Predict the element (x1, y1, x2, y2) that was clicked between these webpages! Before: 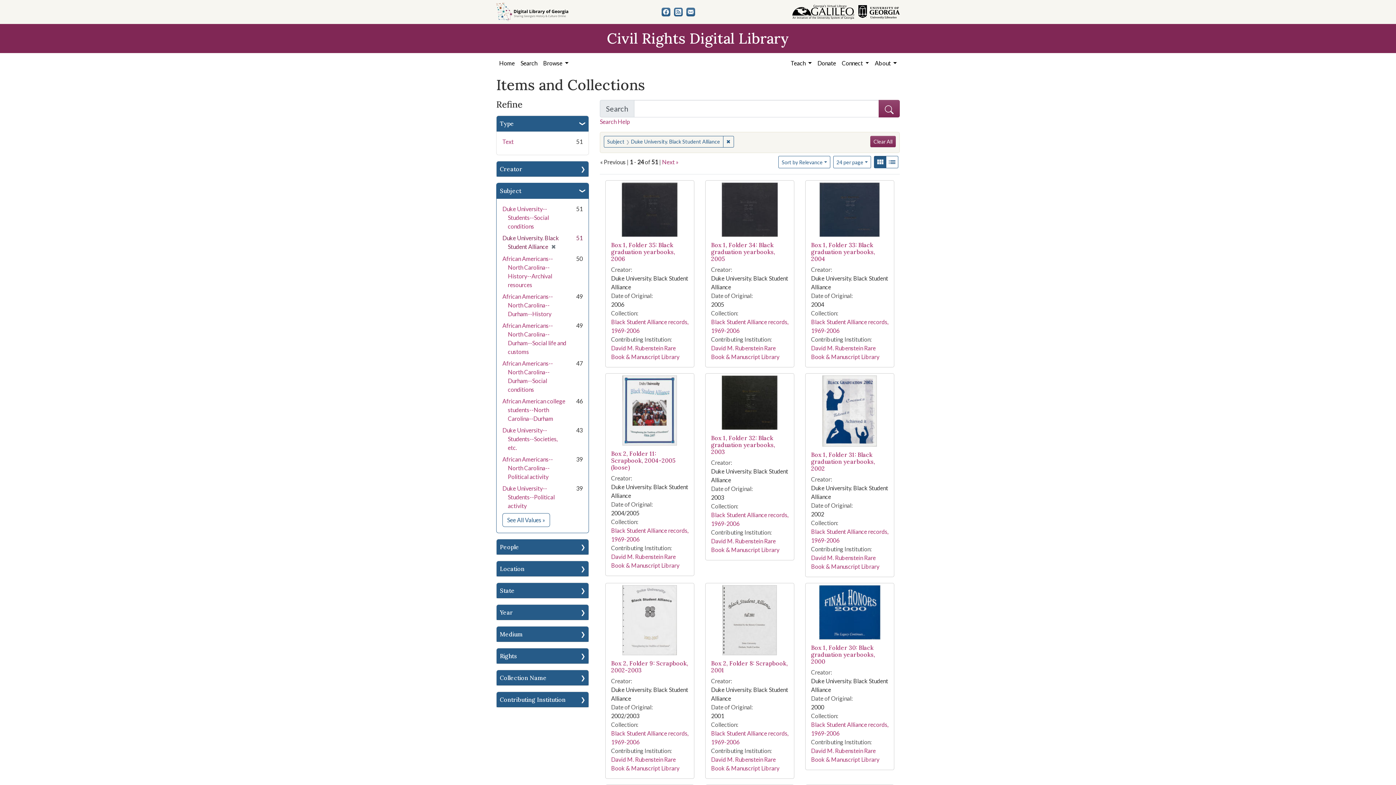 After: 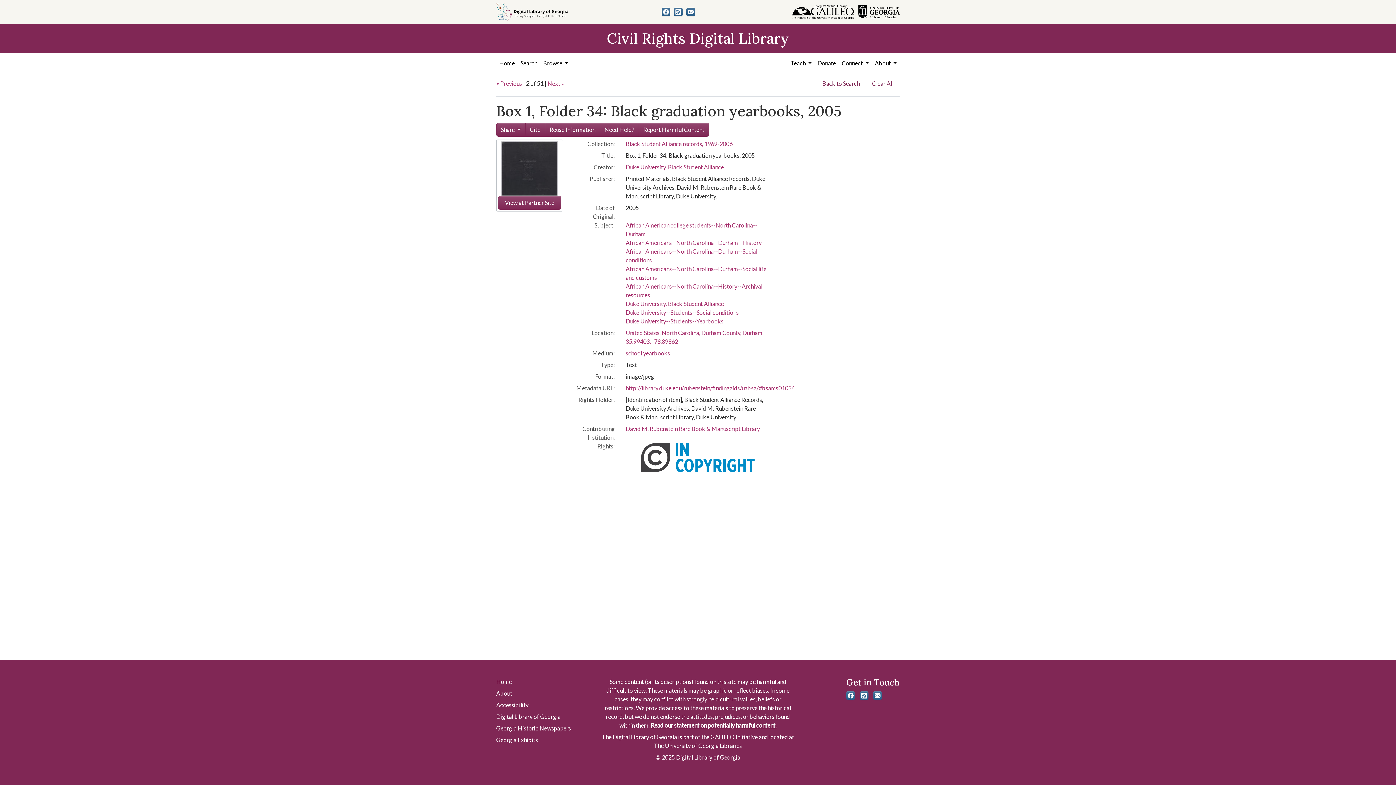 Action: label: Box 1, Folder 34: Black graduation yearbooks, 2005 bbox: (711, 241, 775, 262)